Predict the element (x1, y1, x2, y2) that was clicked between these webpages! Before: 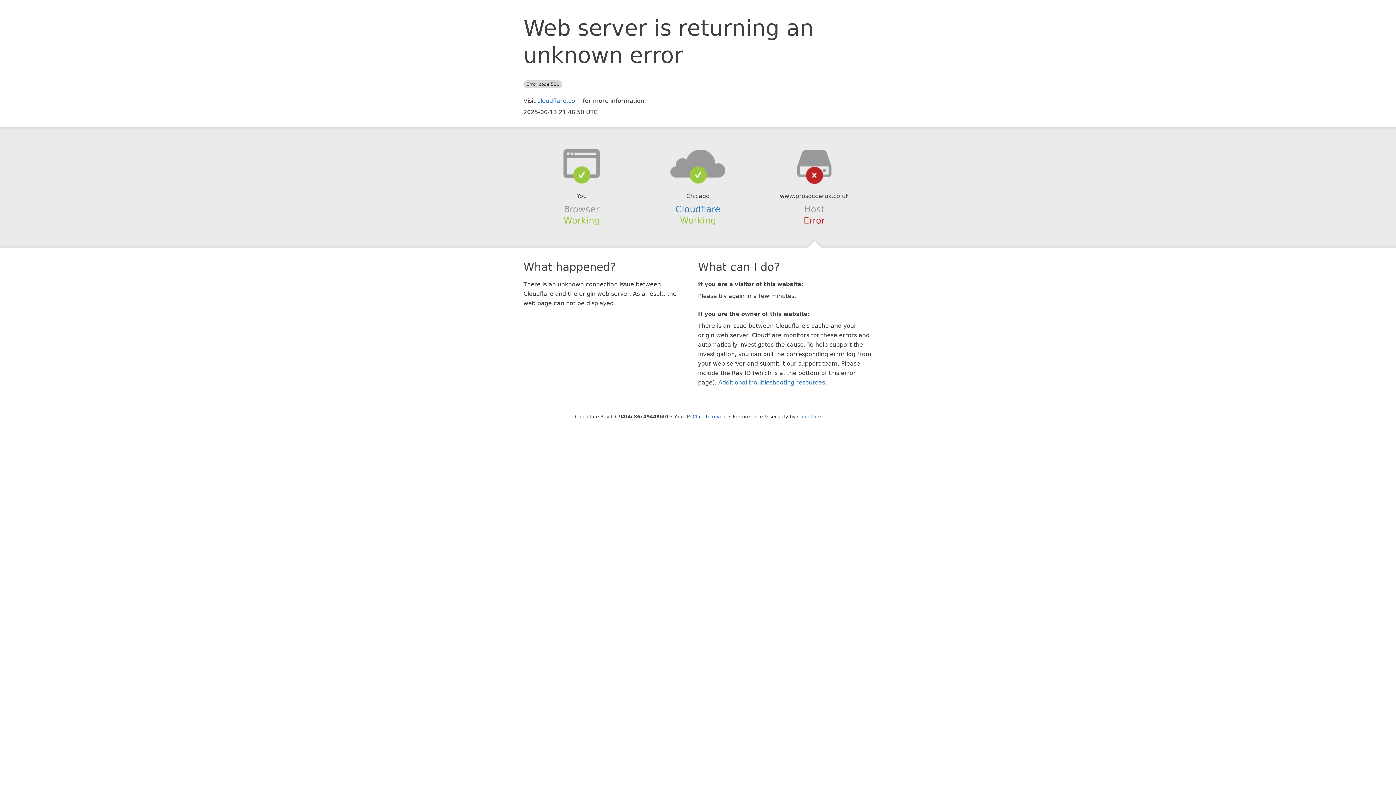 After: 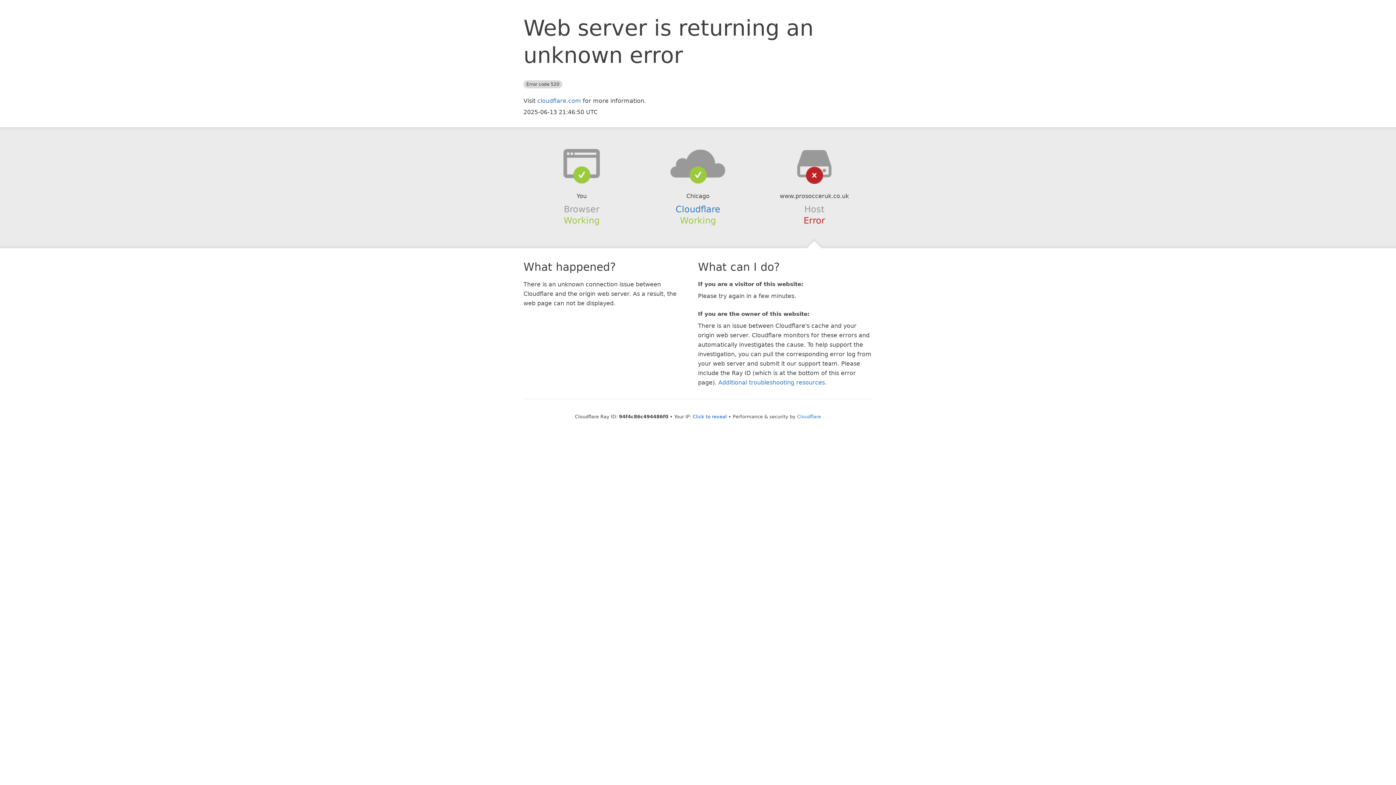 Action: bbox: (639, 148, 756, 178)